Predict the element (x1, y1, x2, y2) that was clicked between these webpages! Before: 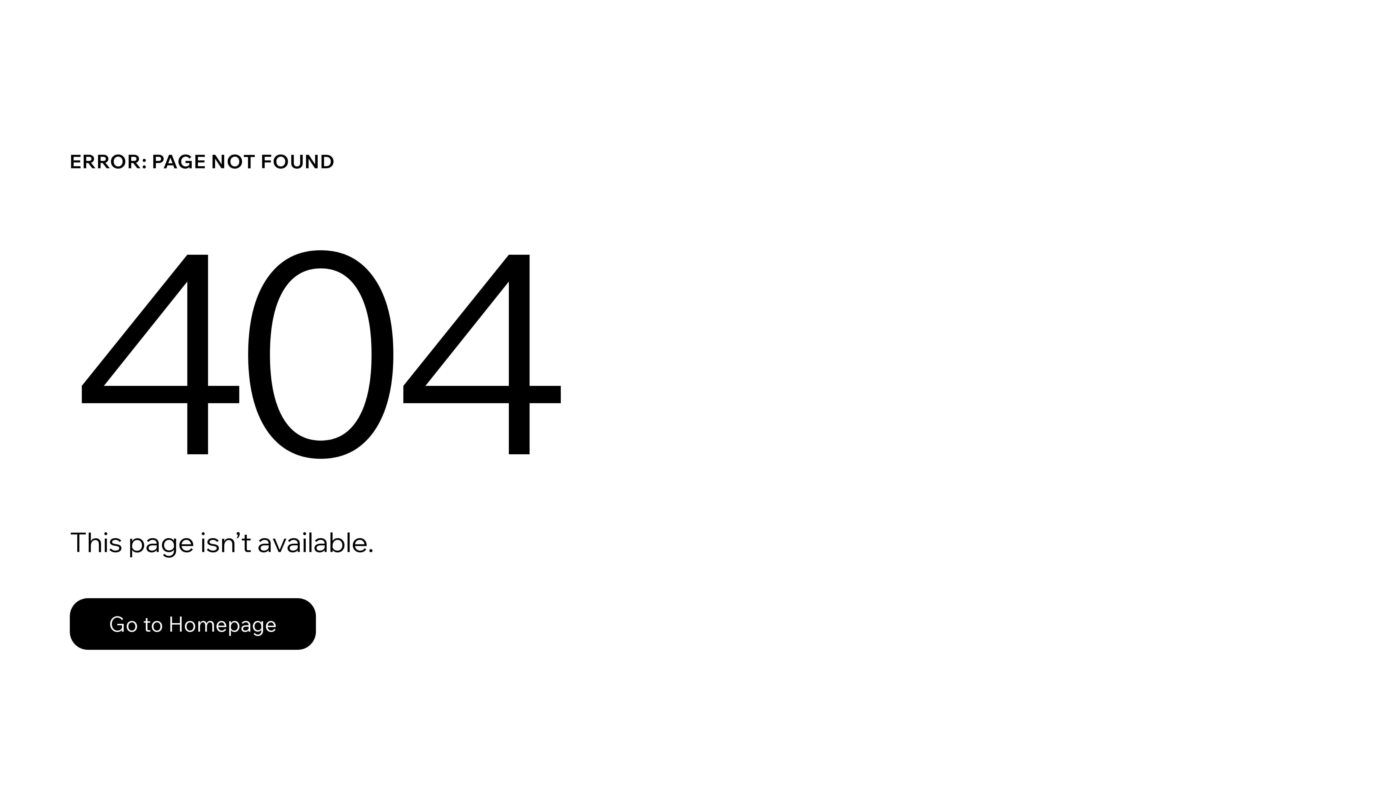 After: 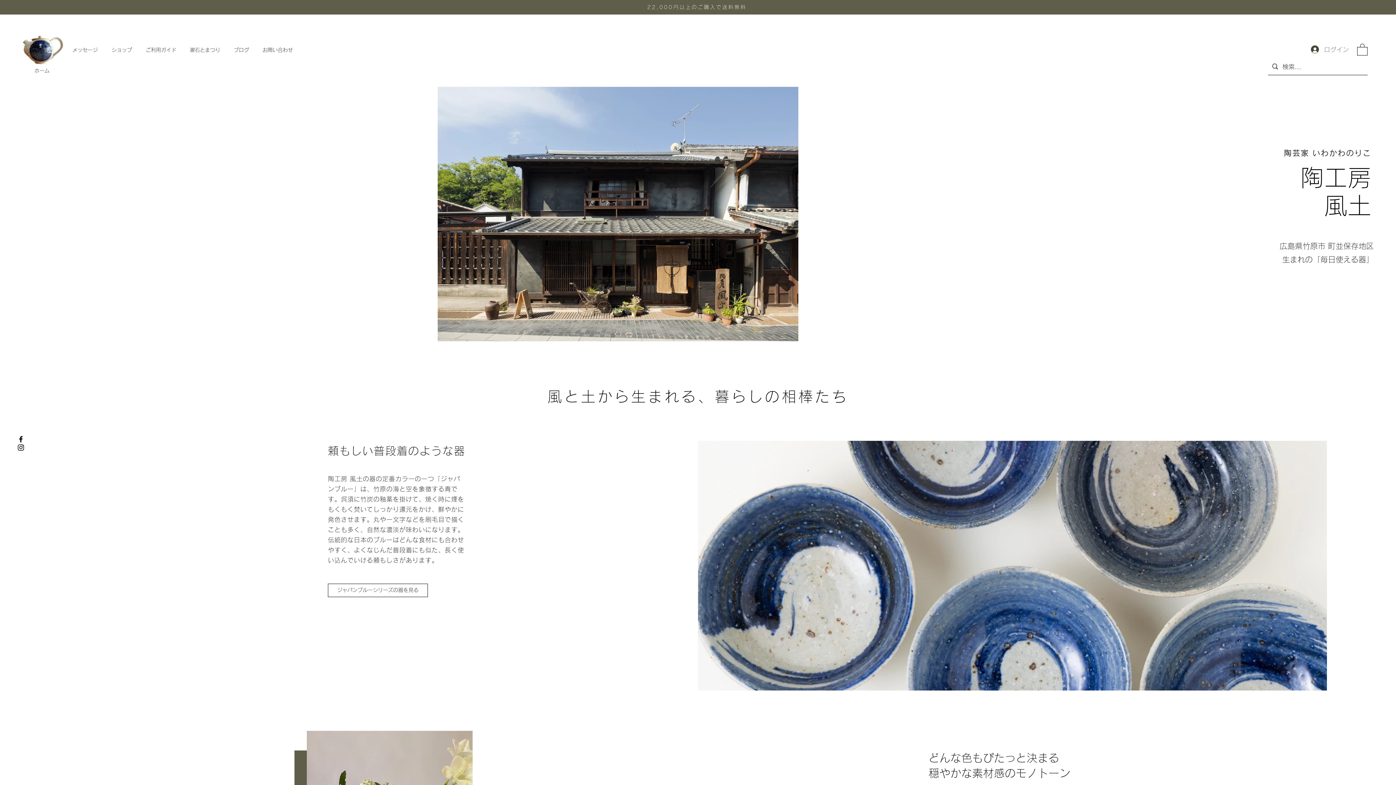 Action: bbox: (69, 582, 768, 659) label: Go to Homepage